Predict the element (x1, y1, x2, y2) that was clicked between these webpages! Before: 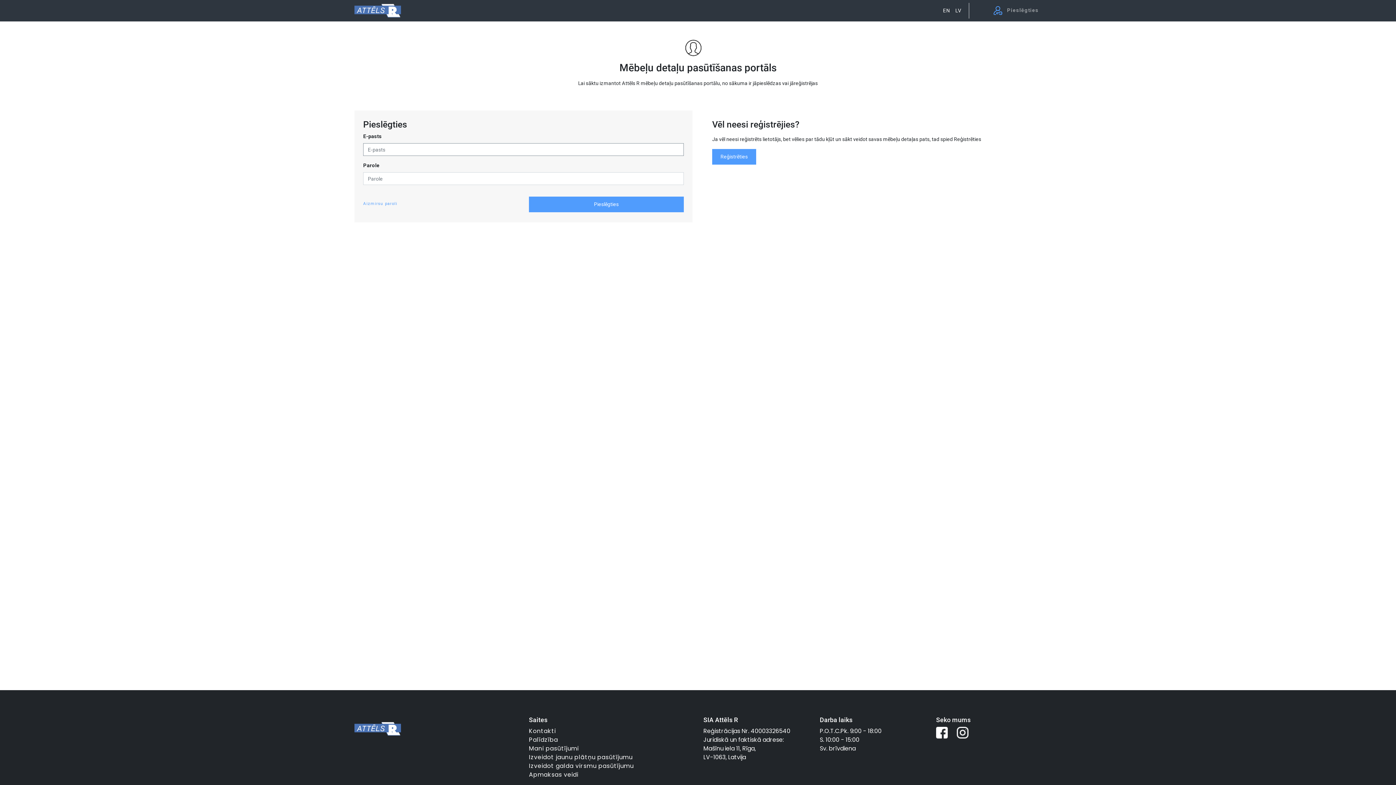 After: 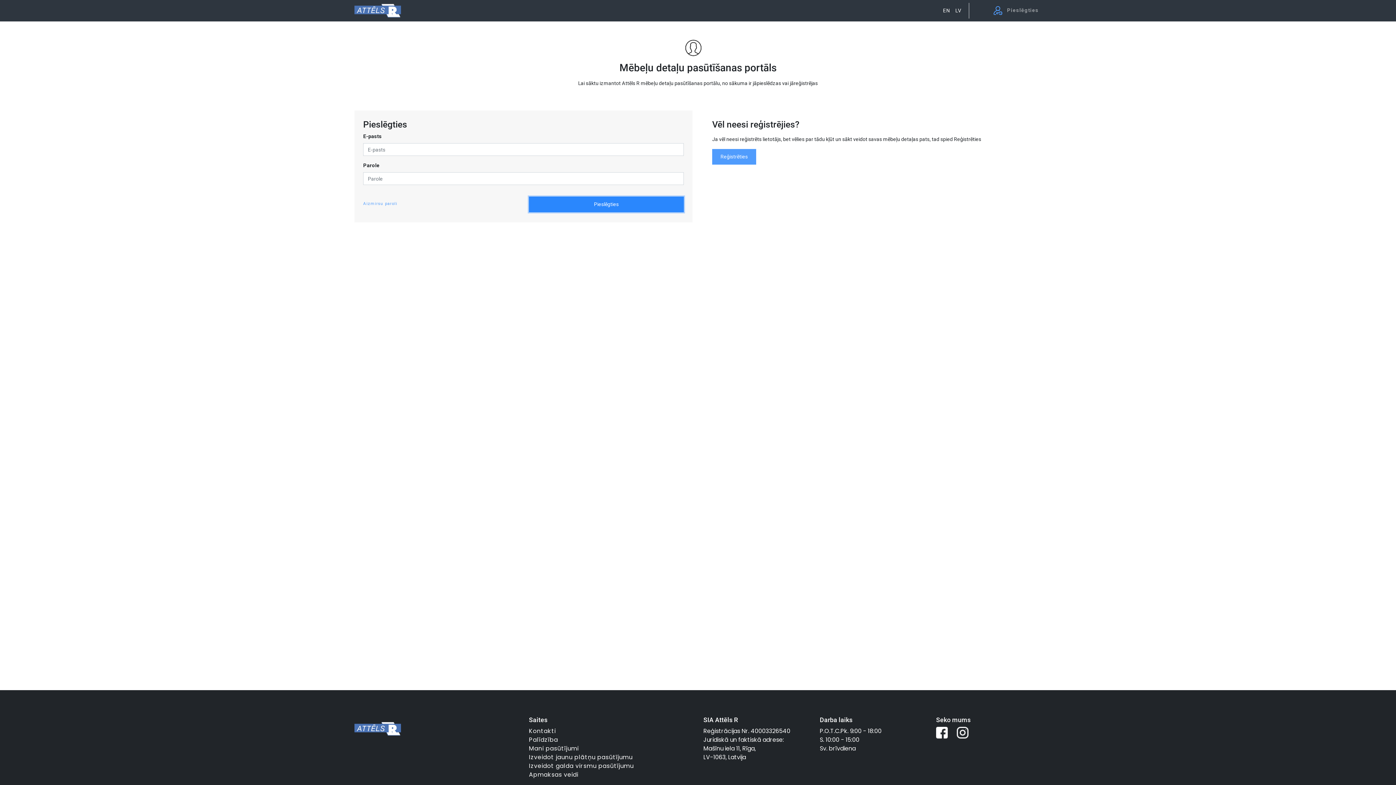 Action: bbox: (529, 196, 684, 212) label: Pieslēgties